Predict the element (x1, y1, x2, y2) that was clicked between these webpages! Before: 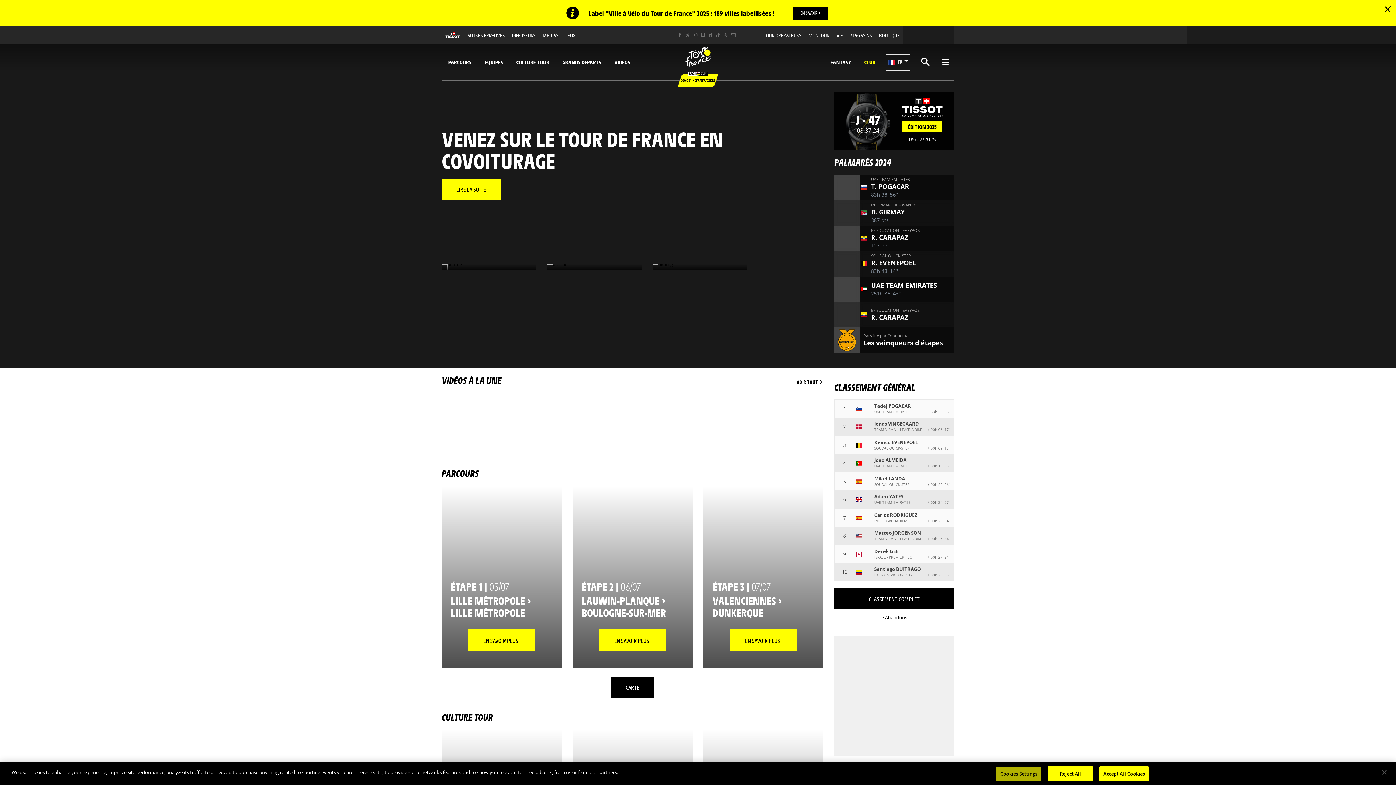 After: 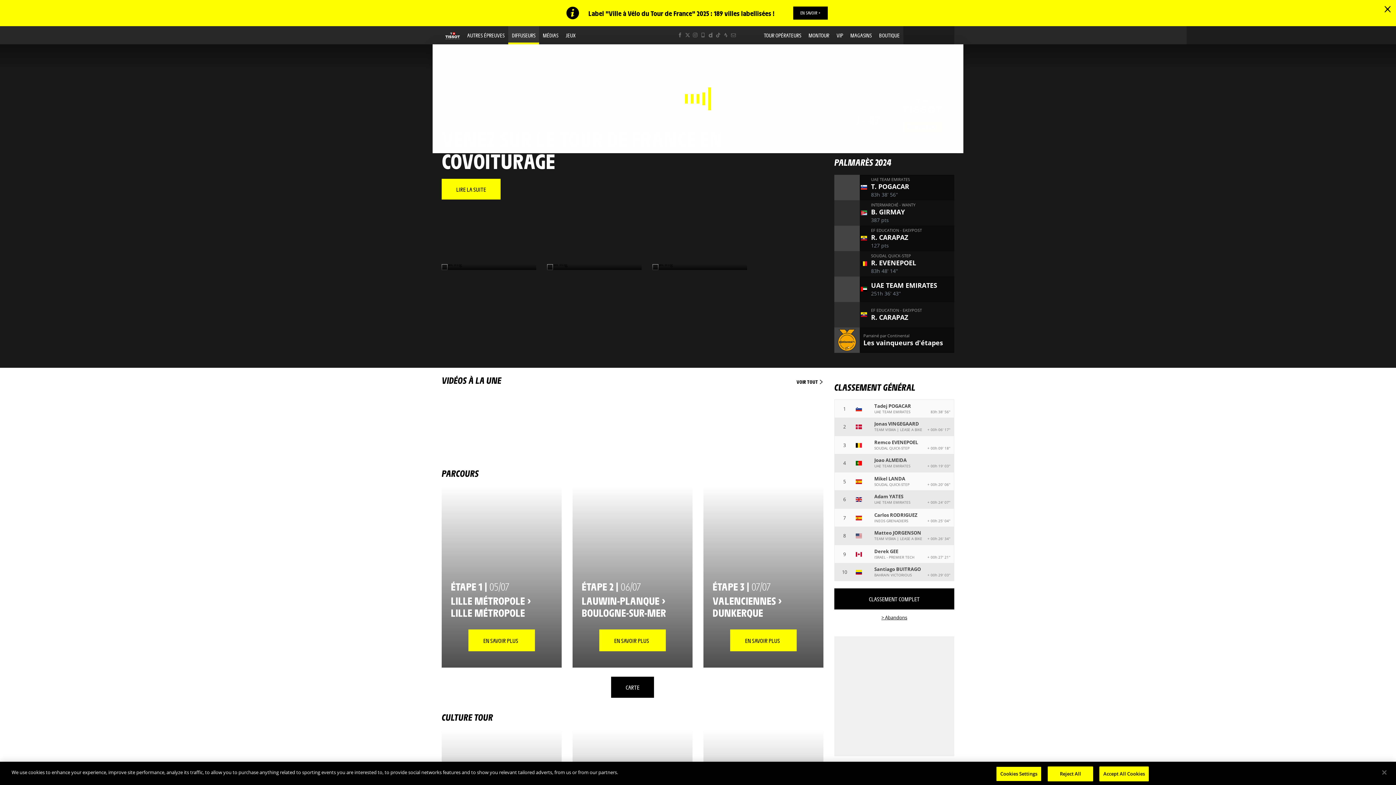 Action: label: DIFFUSEURS bbox: (508, 26, 539, 44)